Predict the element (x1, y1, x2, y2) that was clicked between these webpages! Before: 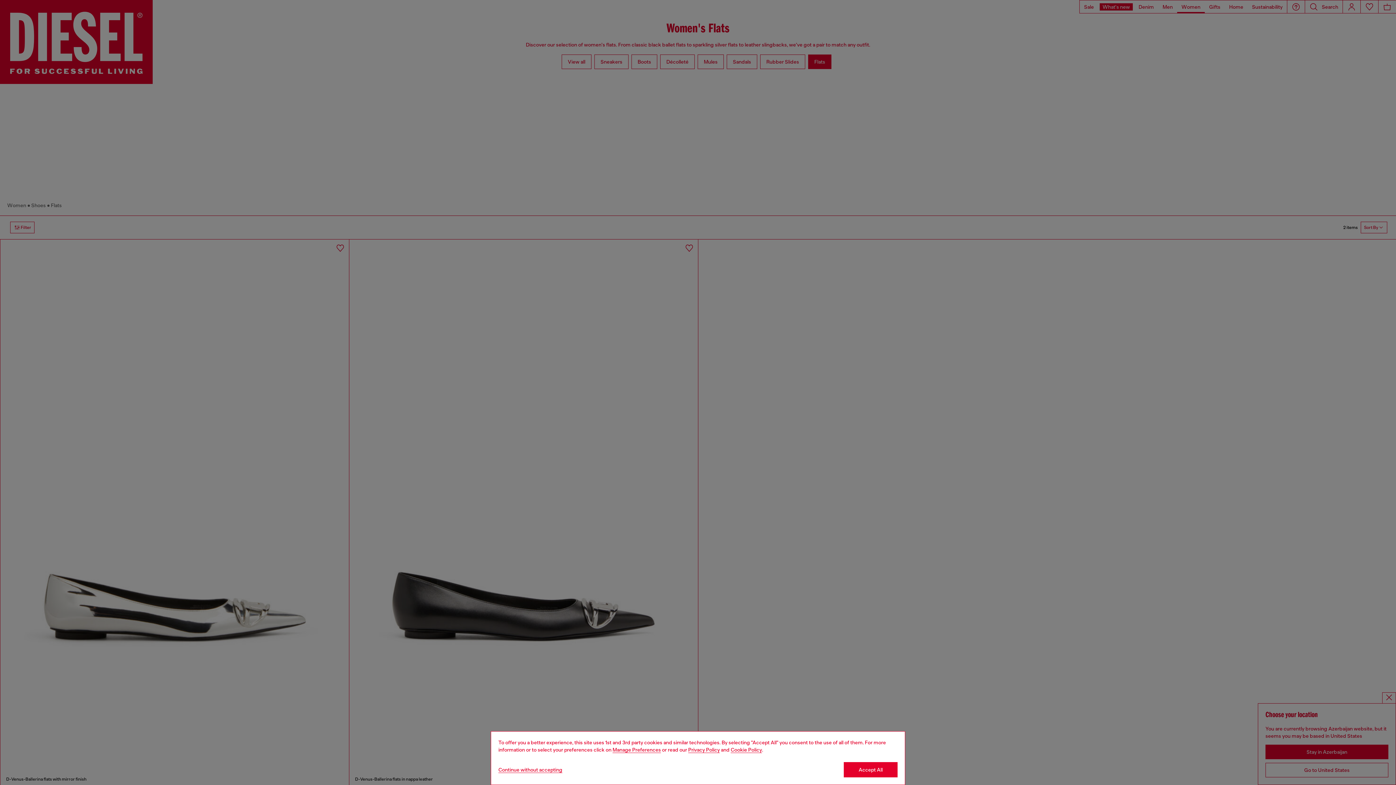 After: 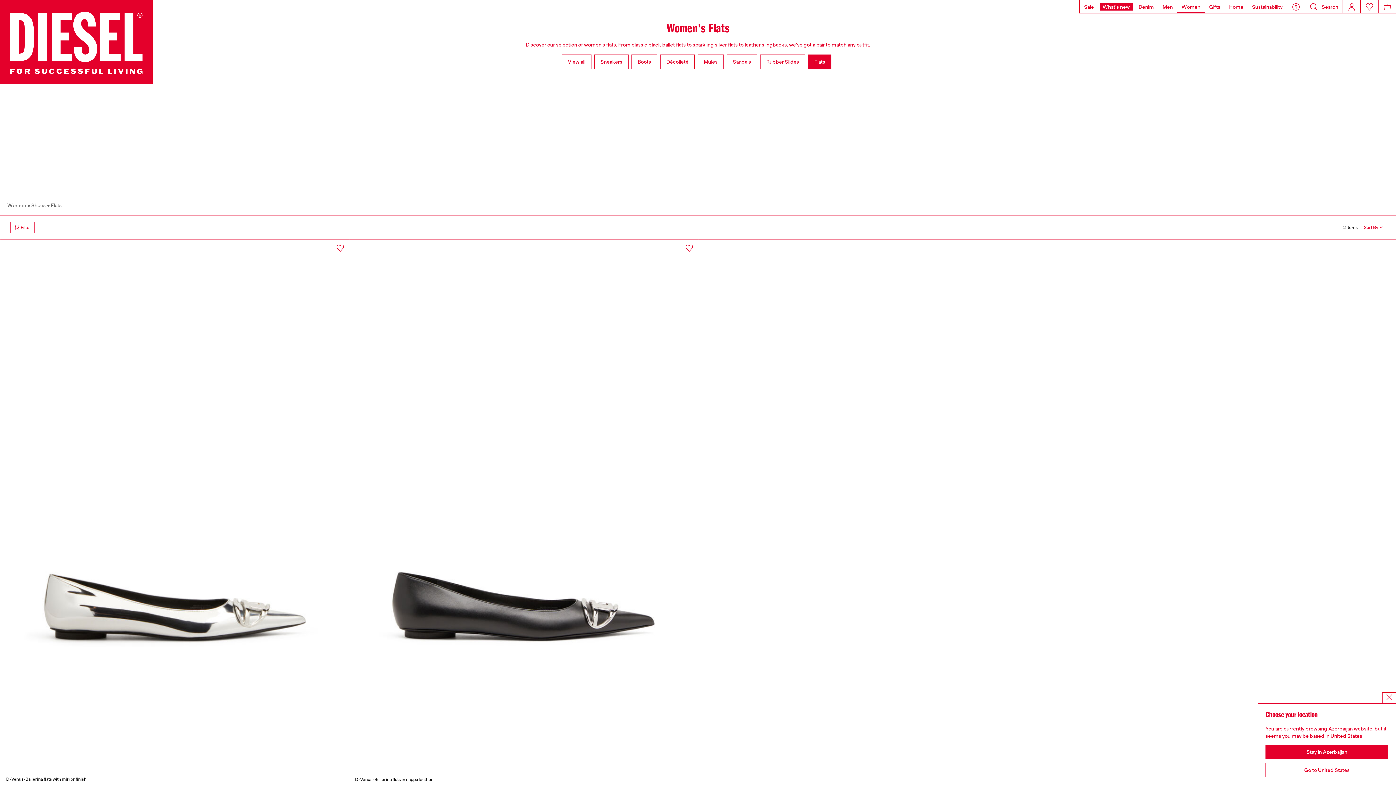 Action: label: Refuse all Cookies bbox: (498, 767, 562, 773)